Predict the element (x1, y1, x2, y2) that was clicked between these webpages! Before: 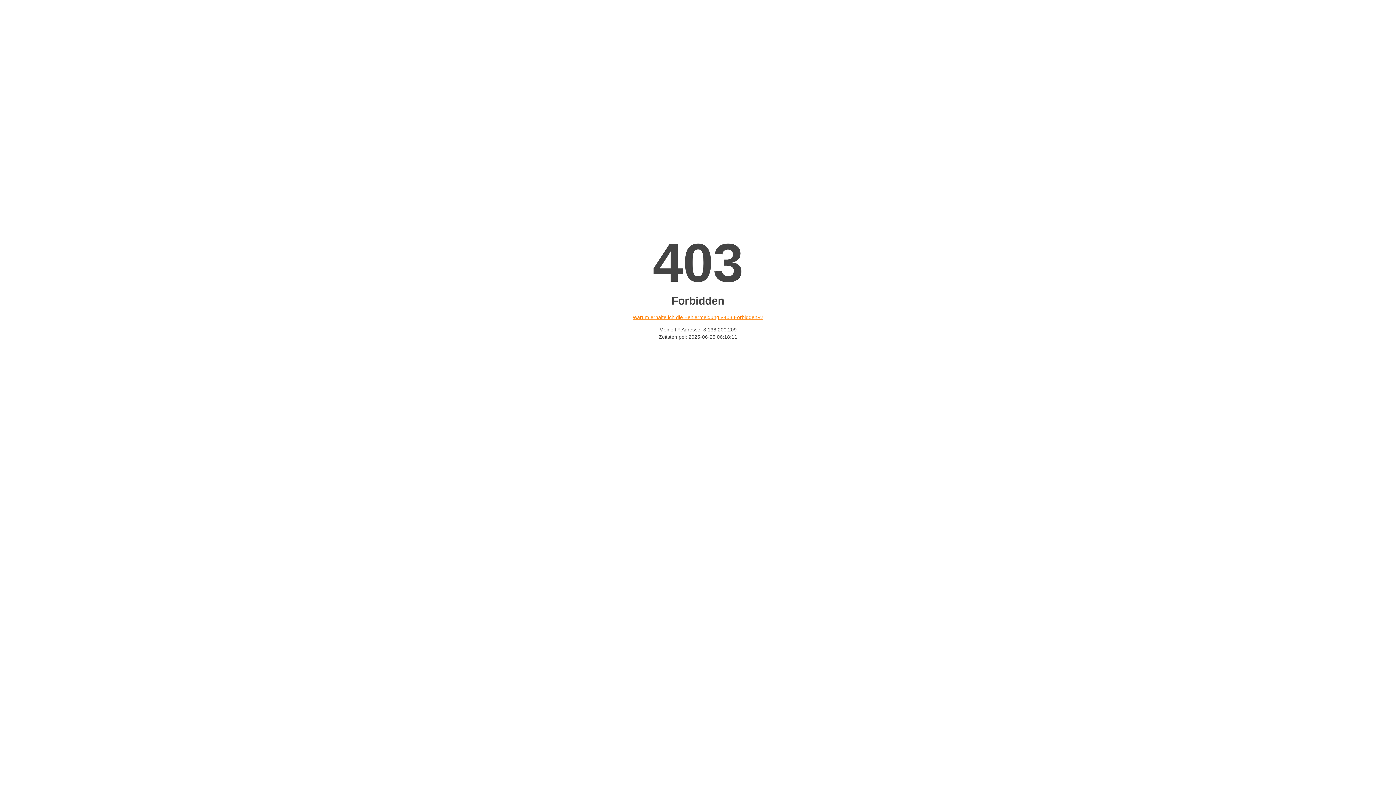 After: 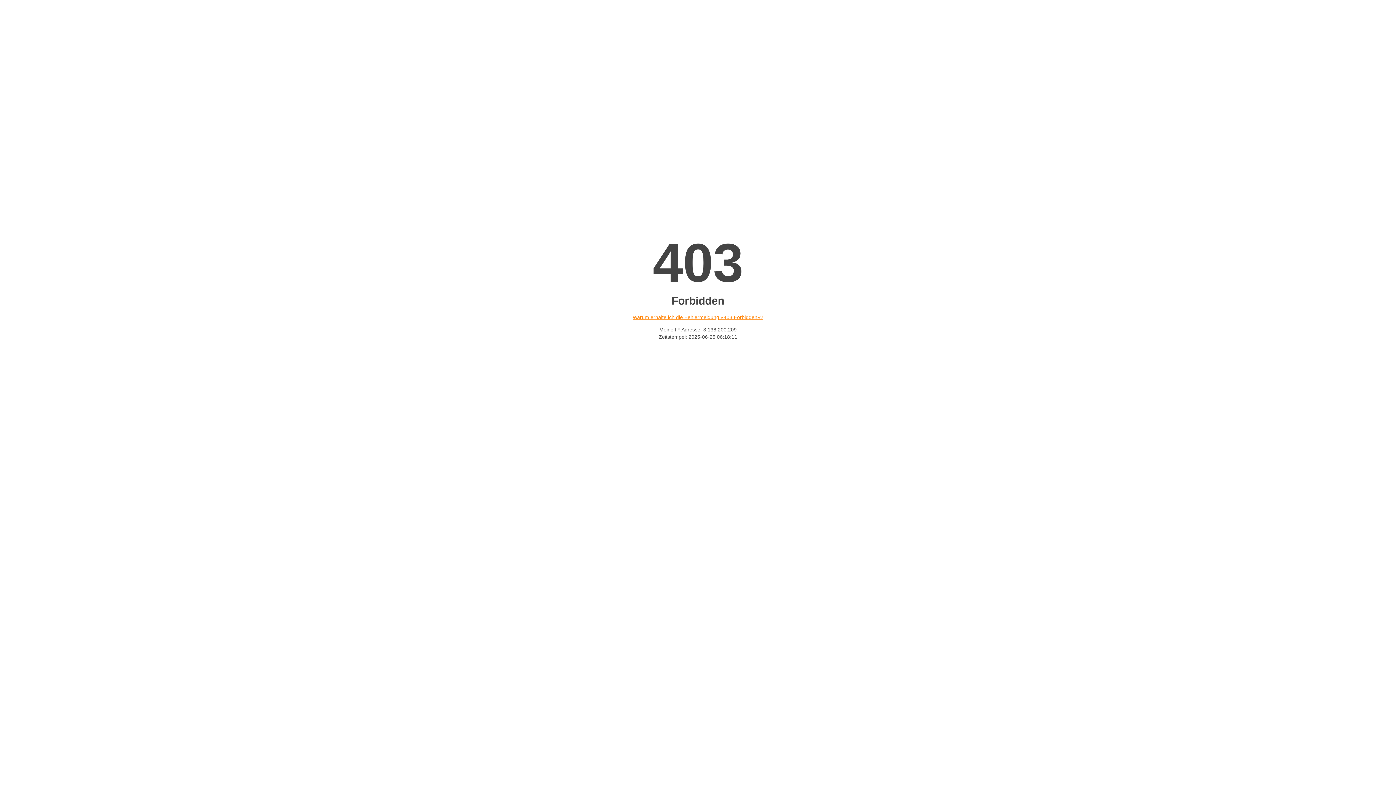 Action: bbox: (632, 314, 763, 320) label: Warum erhalte ich die Fehlermeldung «403 Forbidden»?